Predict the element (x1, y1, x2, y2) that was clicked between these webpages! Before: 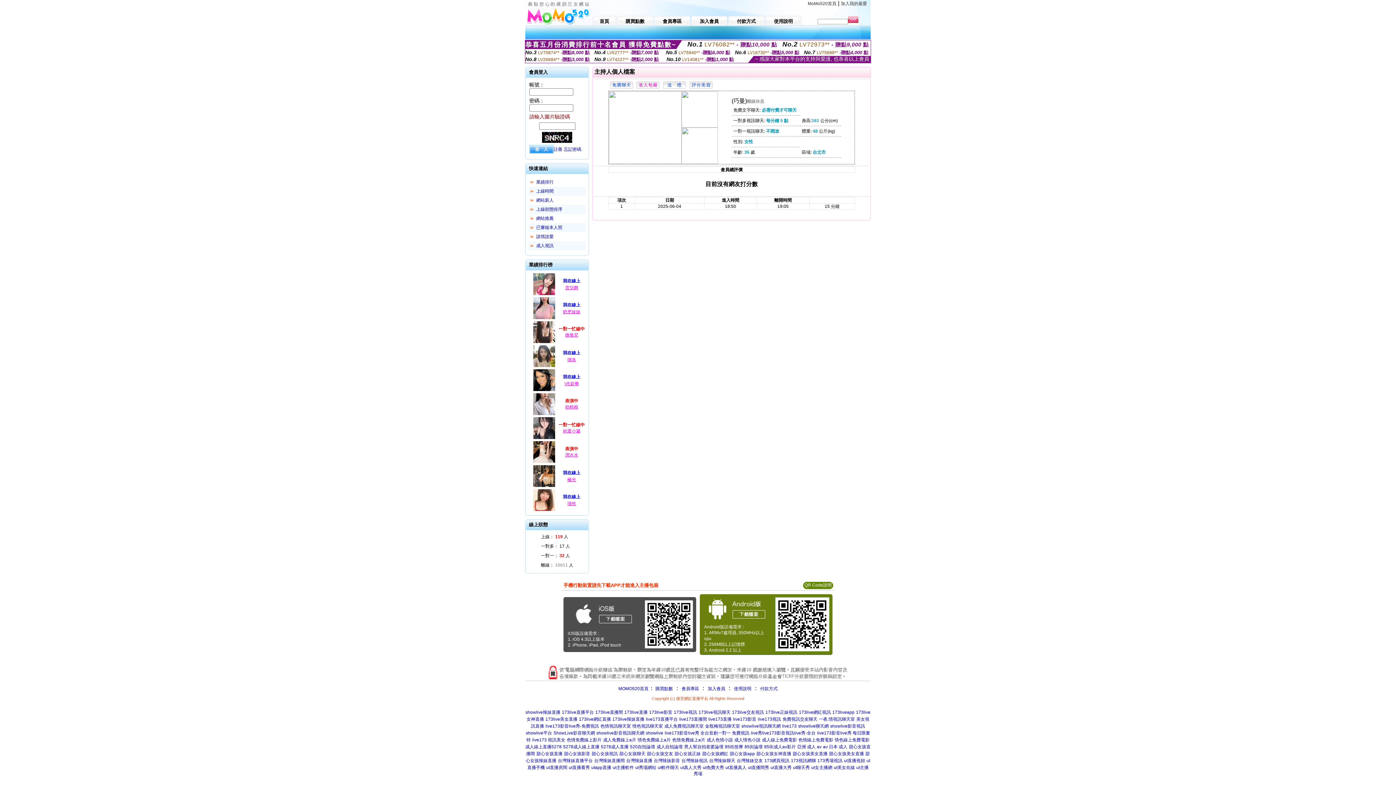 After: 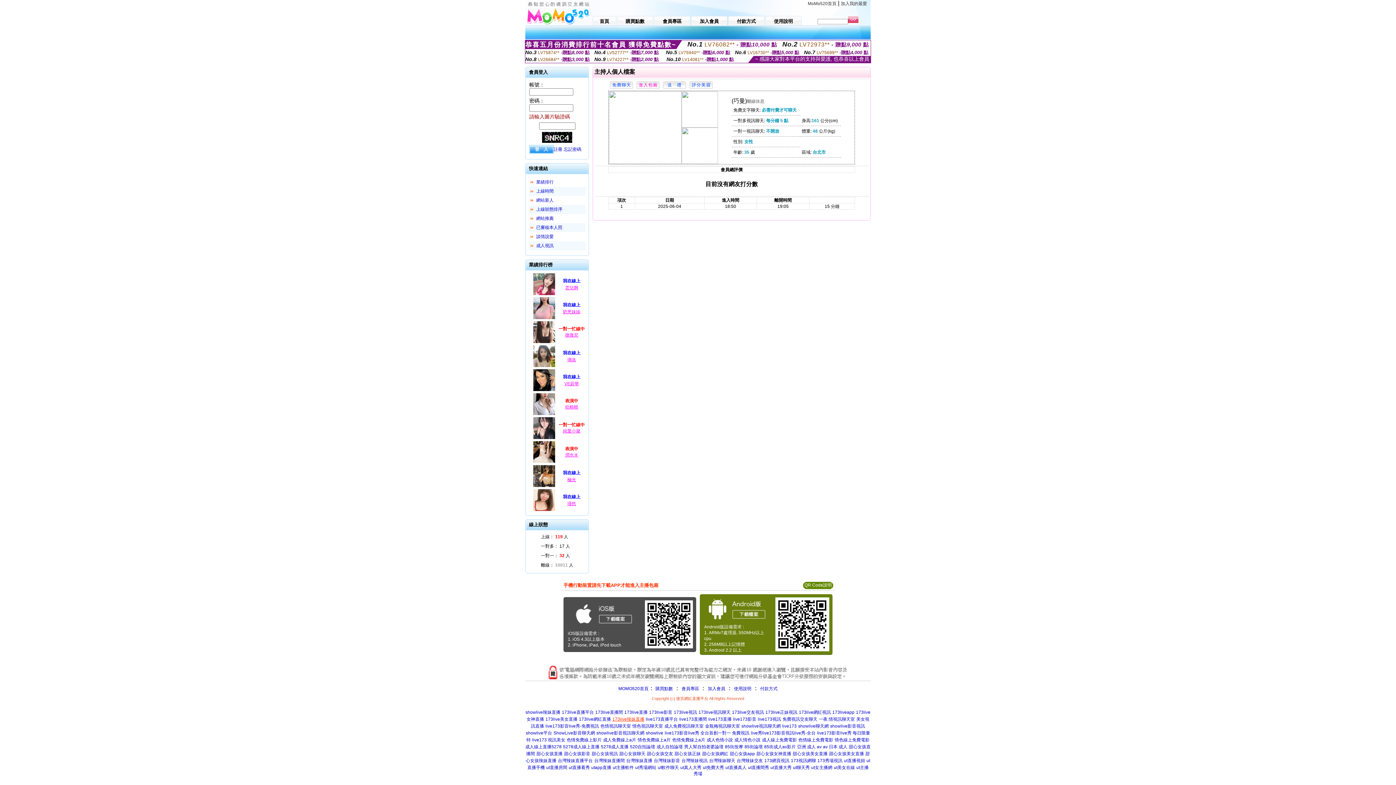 Action: bbox: (612, 717, 644, 722) label: 173live辣妹直播